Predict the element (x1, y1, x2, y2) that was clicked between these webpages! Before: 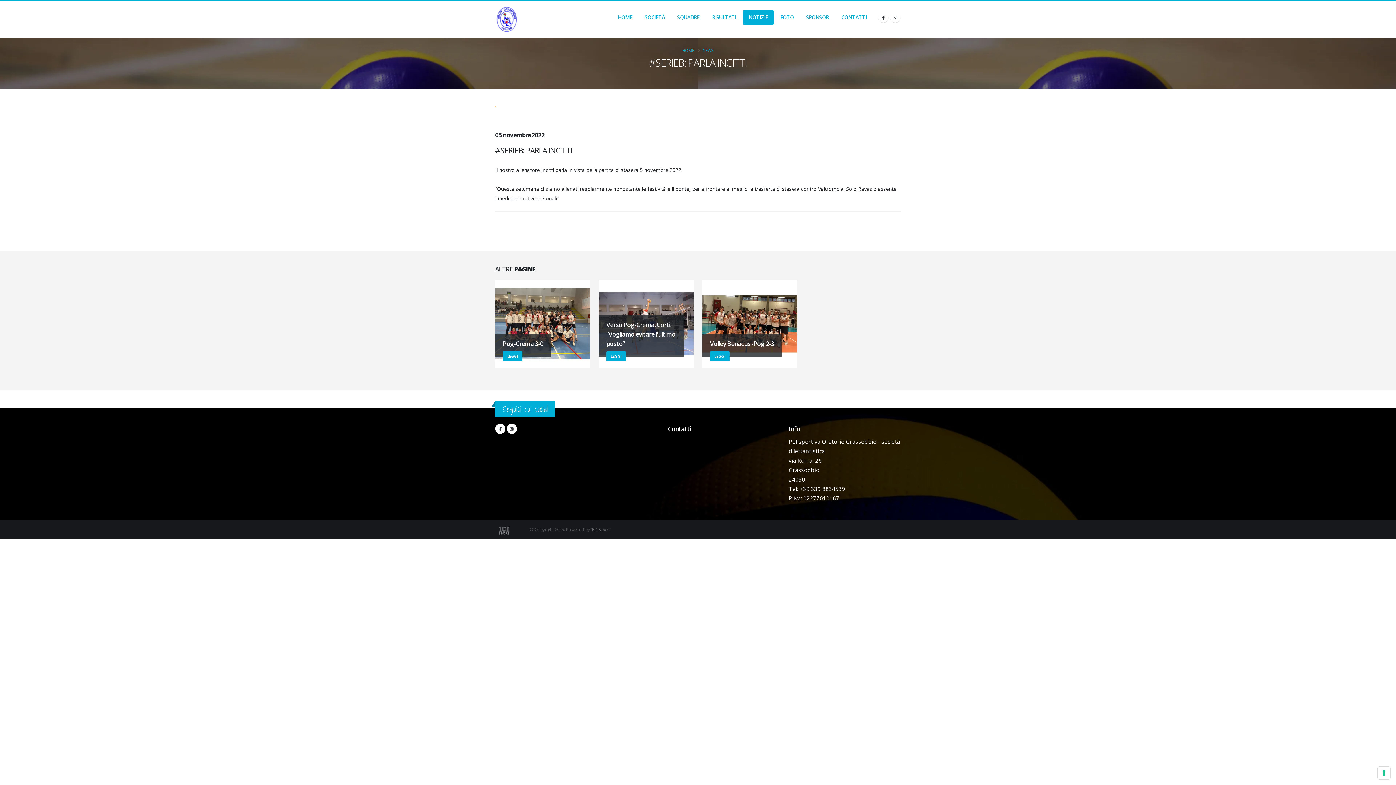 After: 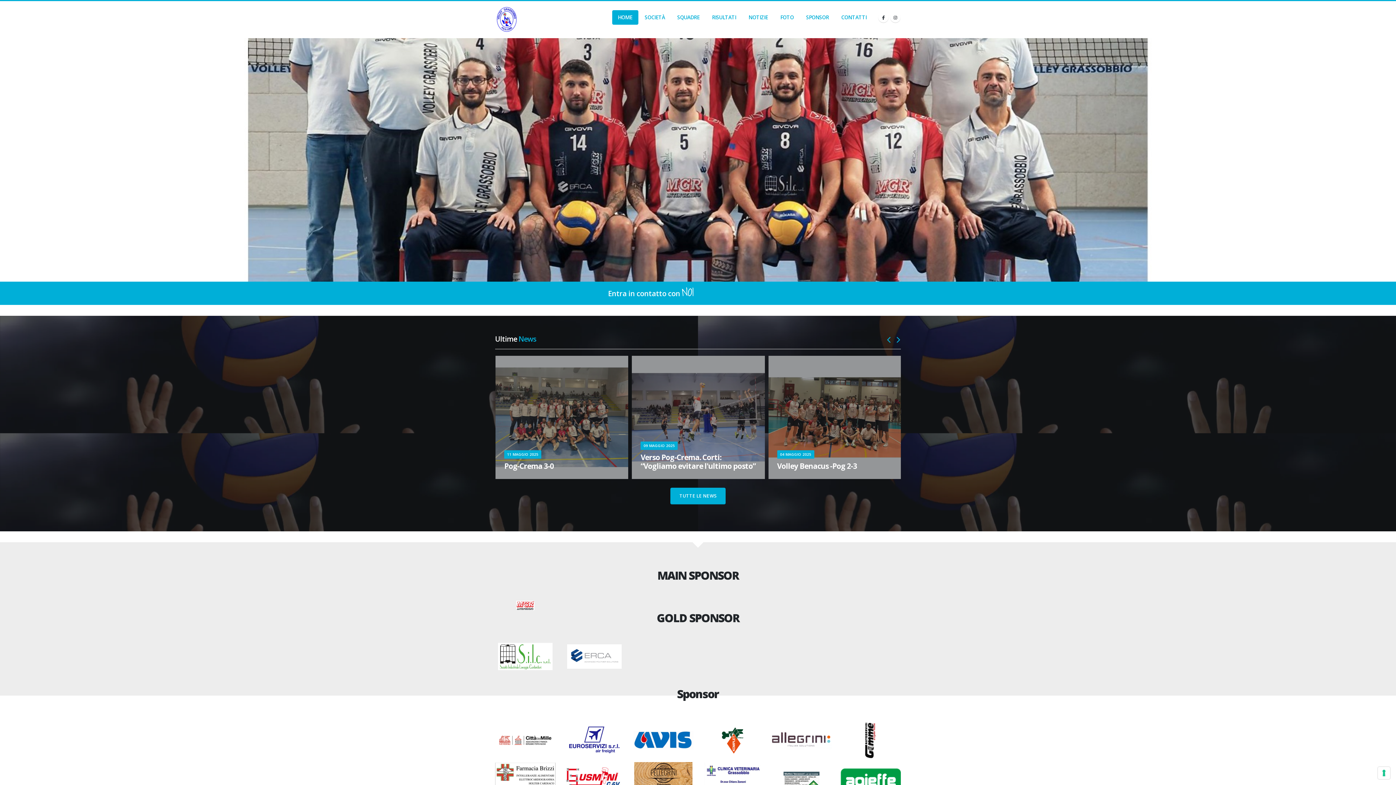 Action: bbox: (612, 10, 638, 24) label: HOME